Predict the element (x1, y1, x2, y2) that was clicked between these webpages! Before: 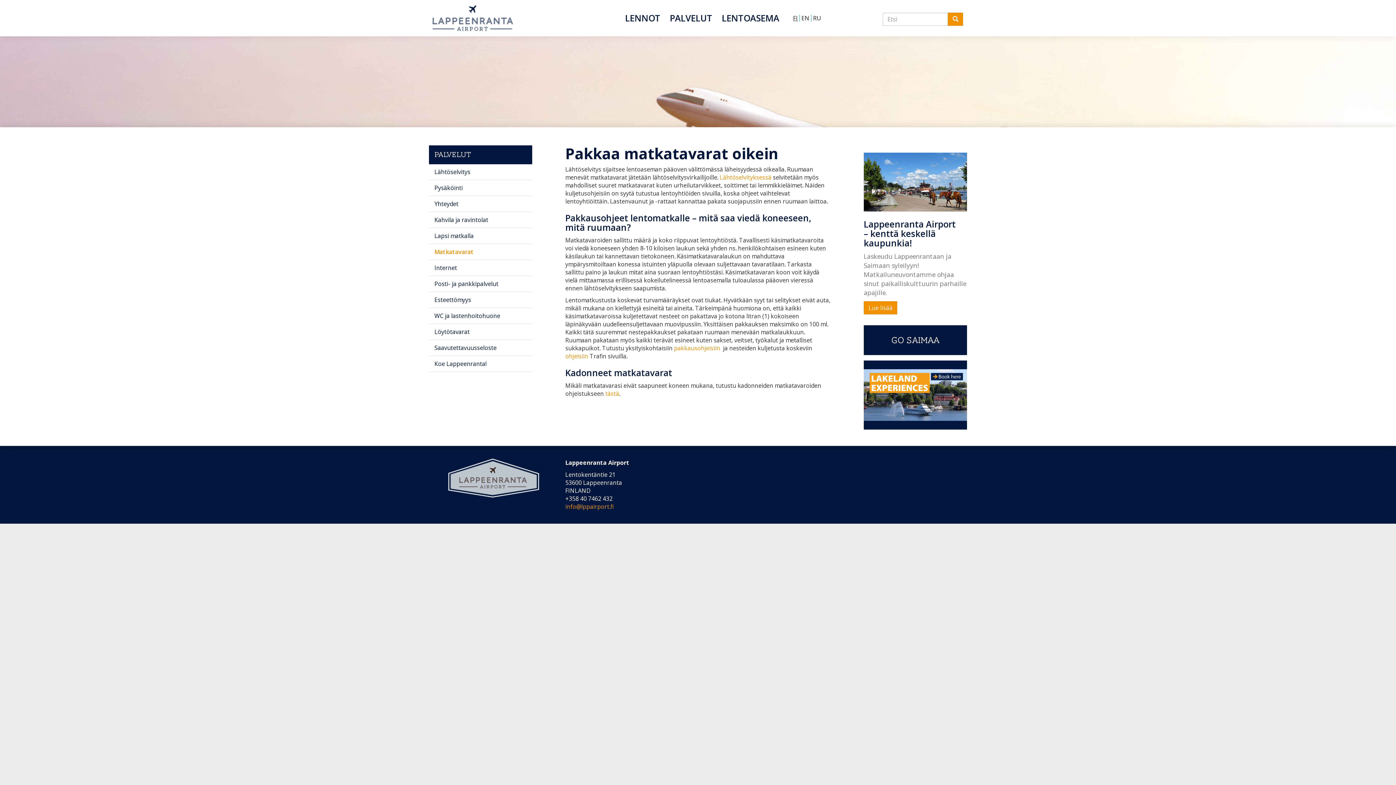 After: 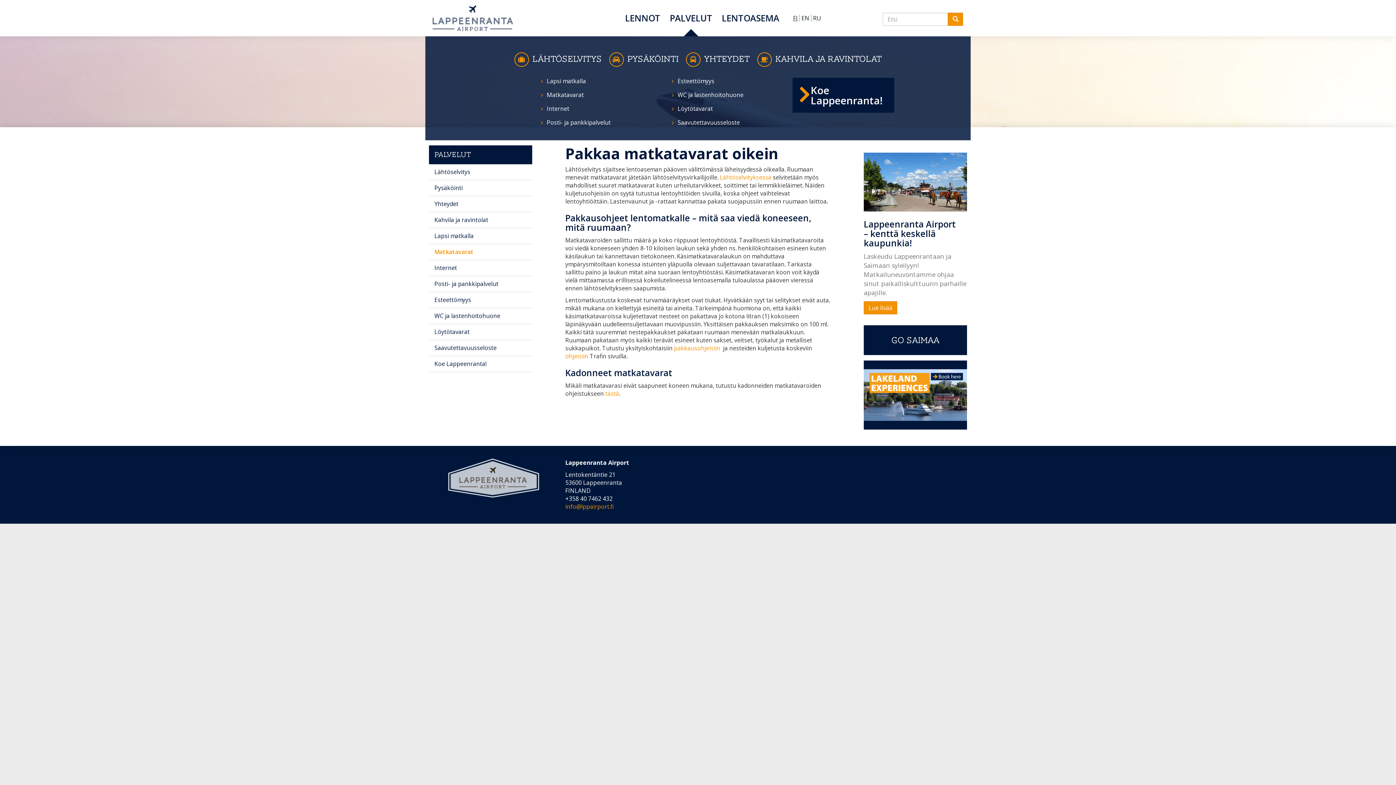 Action: bbox: (665, 0, 717, 36) label: PALVELUT